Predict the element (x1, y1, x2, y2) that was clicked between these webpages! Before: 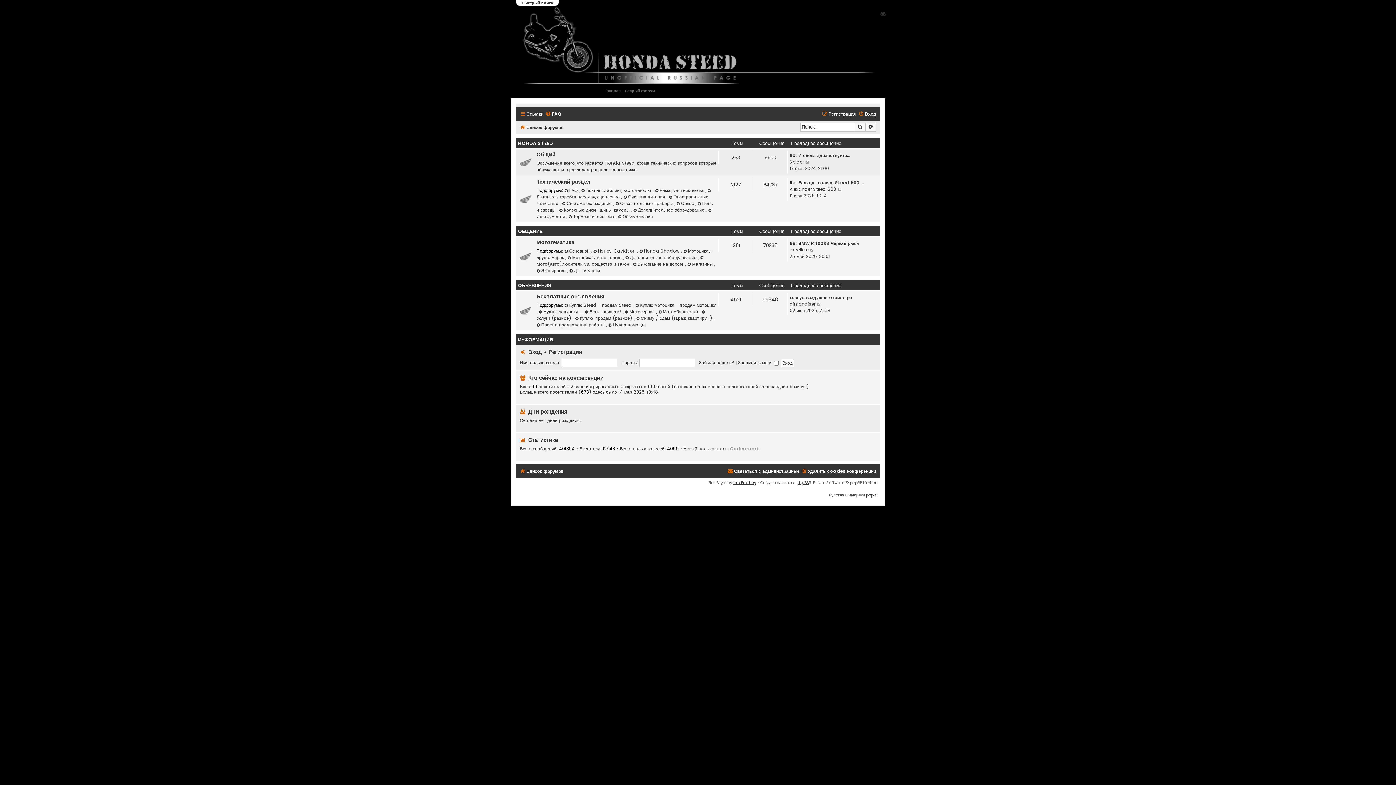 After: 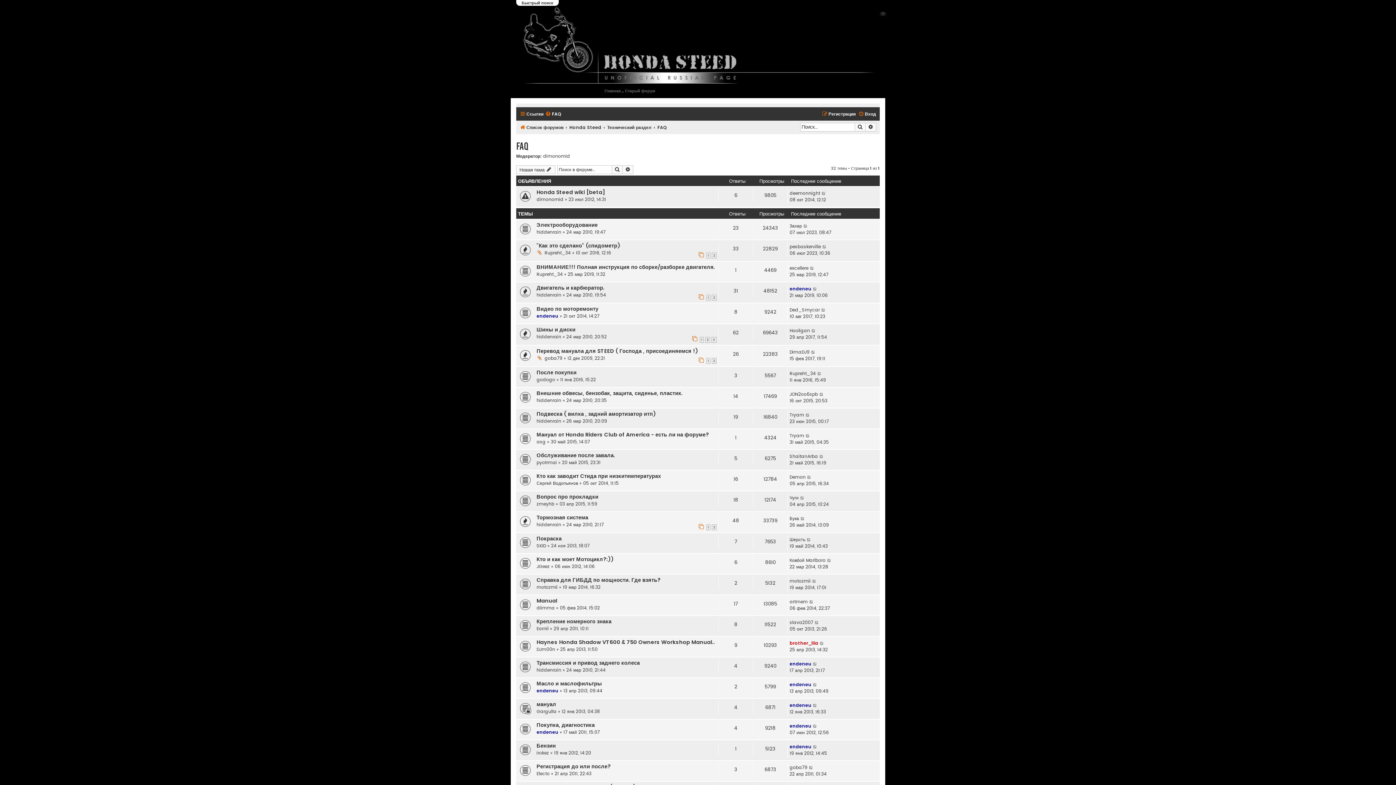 Action: label: FAQ  bbox: (564, 187, 579, 193)